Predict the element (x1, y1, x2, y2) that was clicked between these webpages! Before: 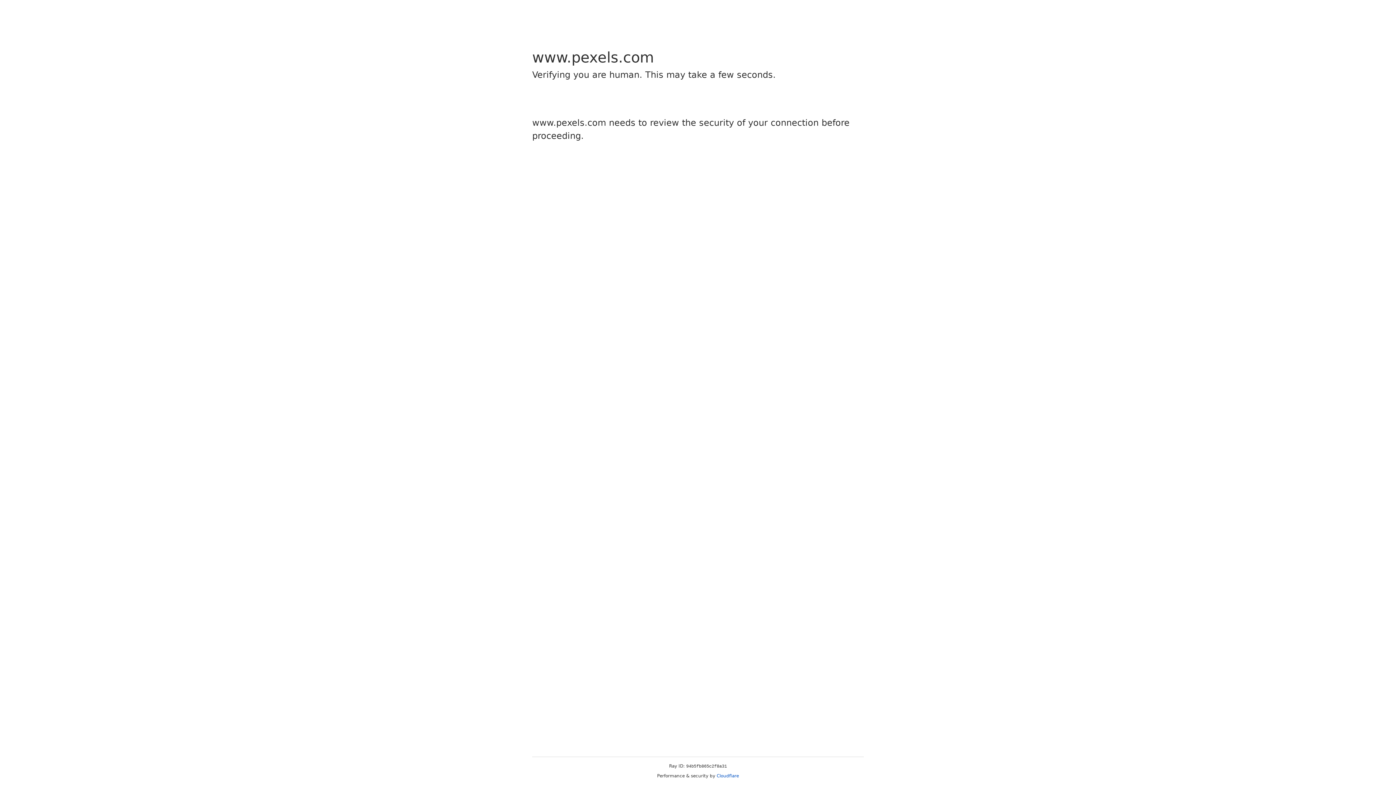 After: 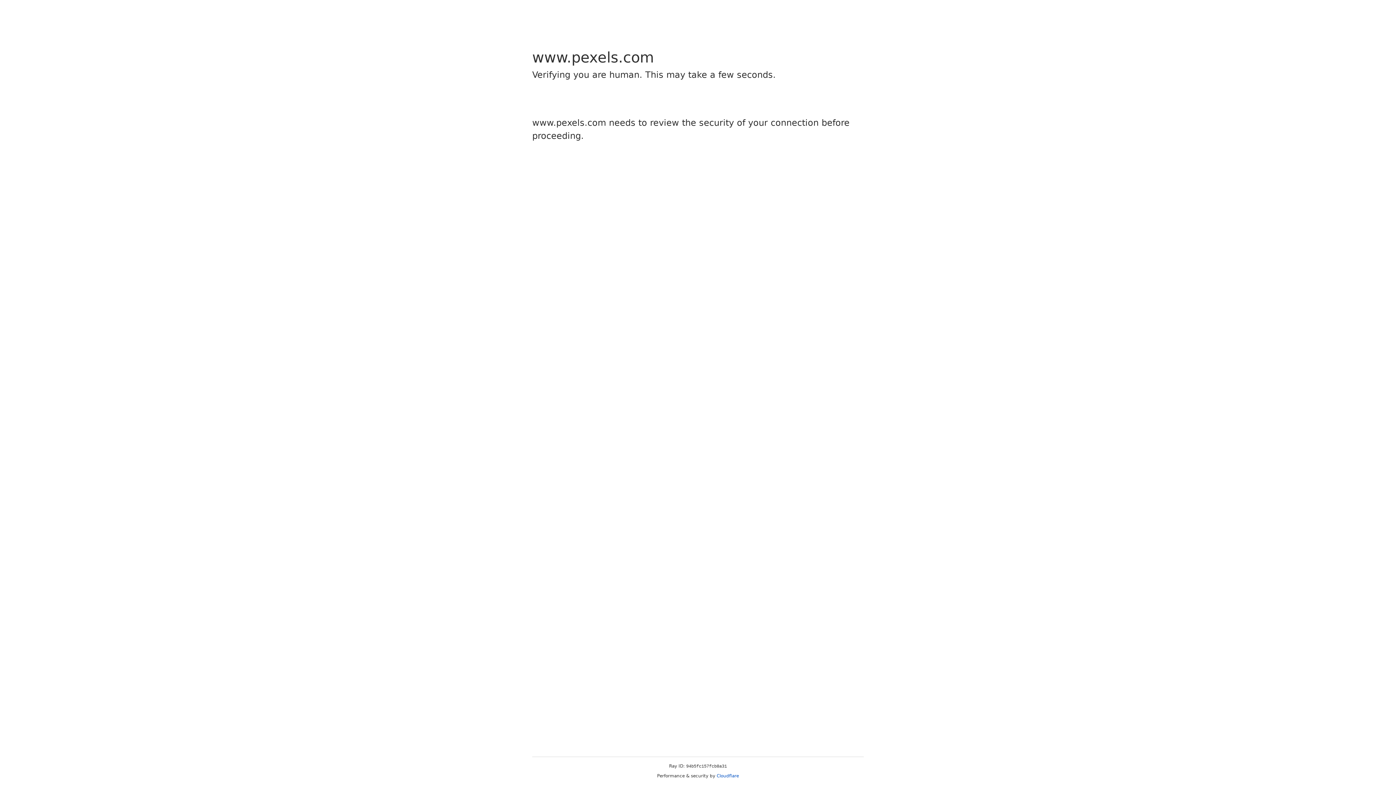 Action: bbox: (716, 773, 739, 778) label: Cloudflare